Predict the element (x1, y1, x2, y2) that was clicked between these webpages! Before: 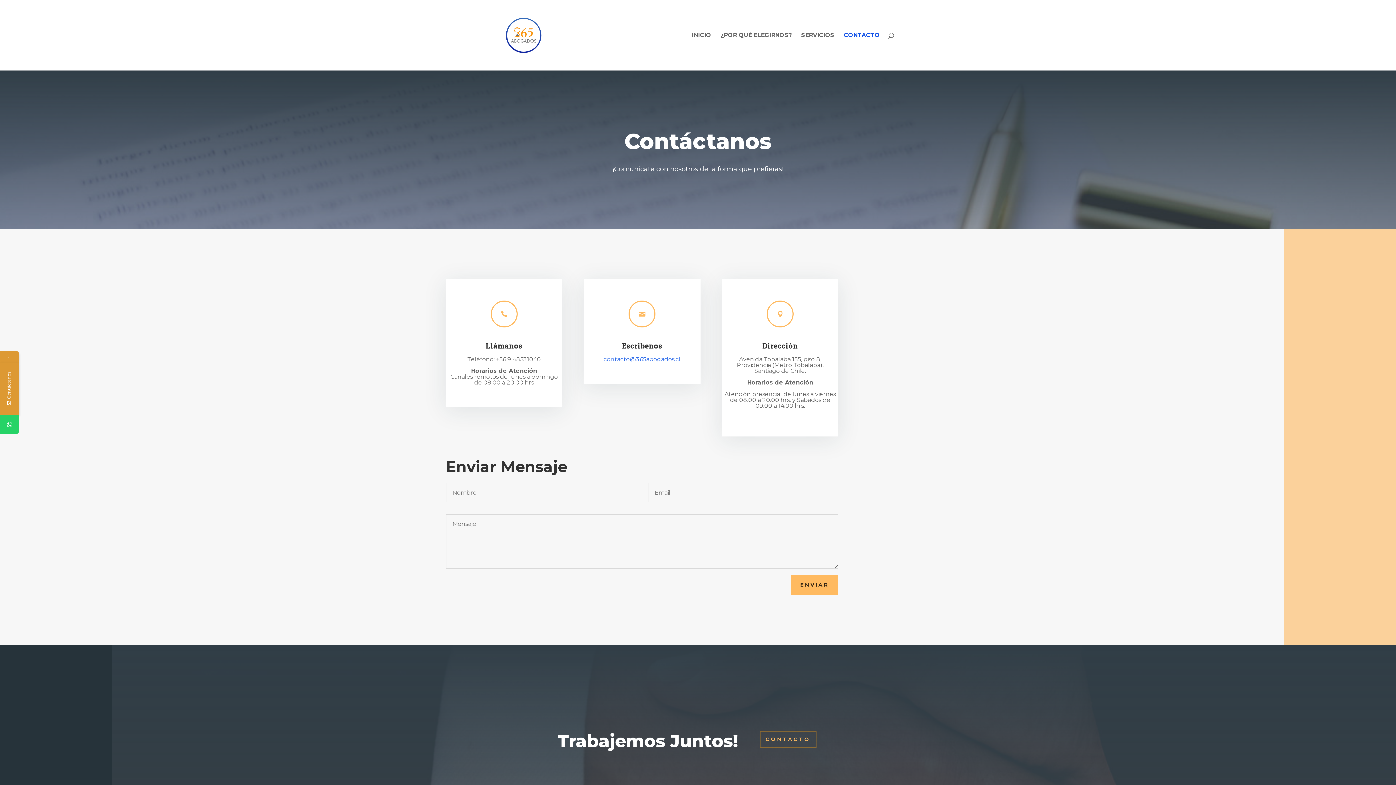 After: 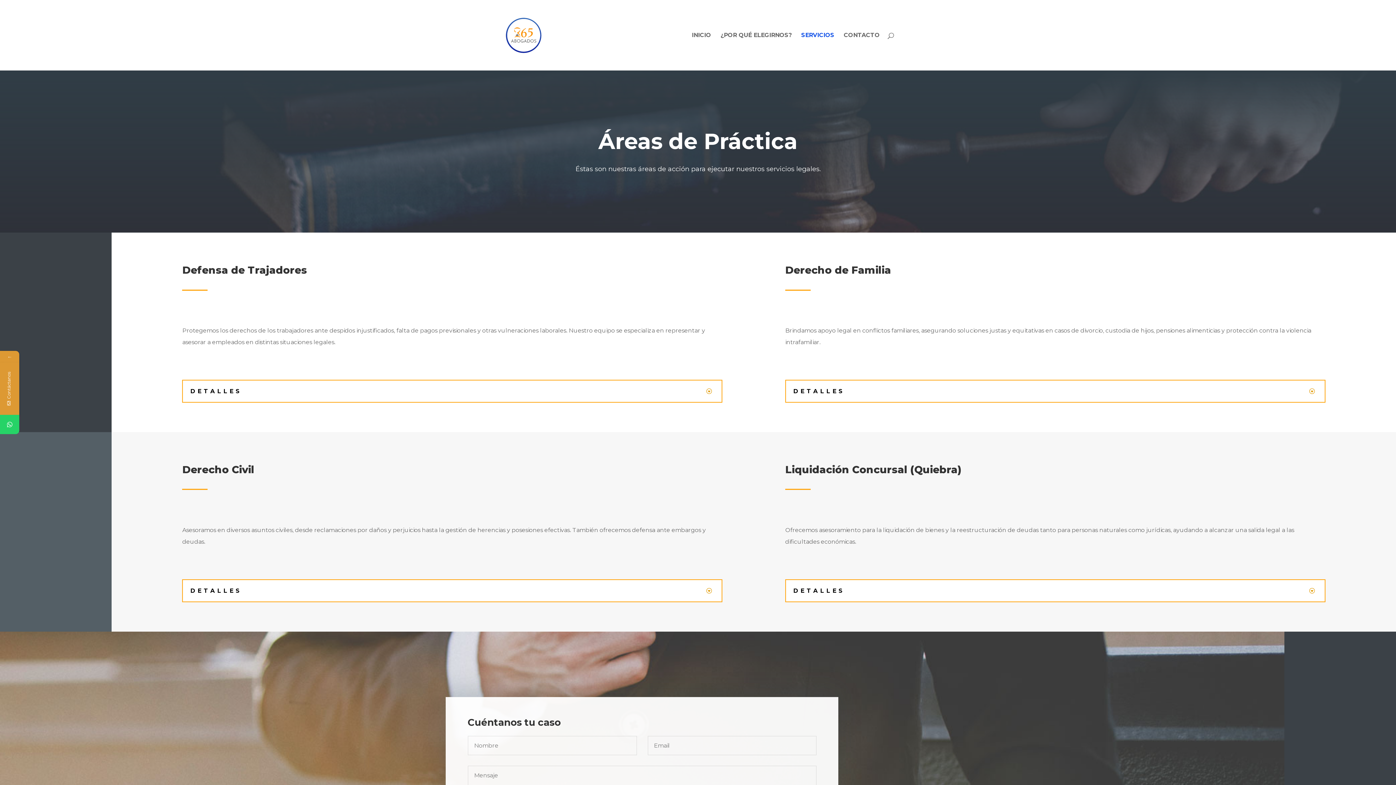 Action: label: SERVICIOS bbox: (801, 32, 834, 70)